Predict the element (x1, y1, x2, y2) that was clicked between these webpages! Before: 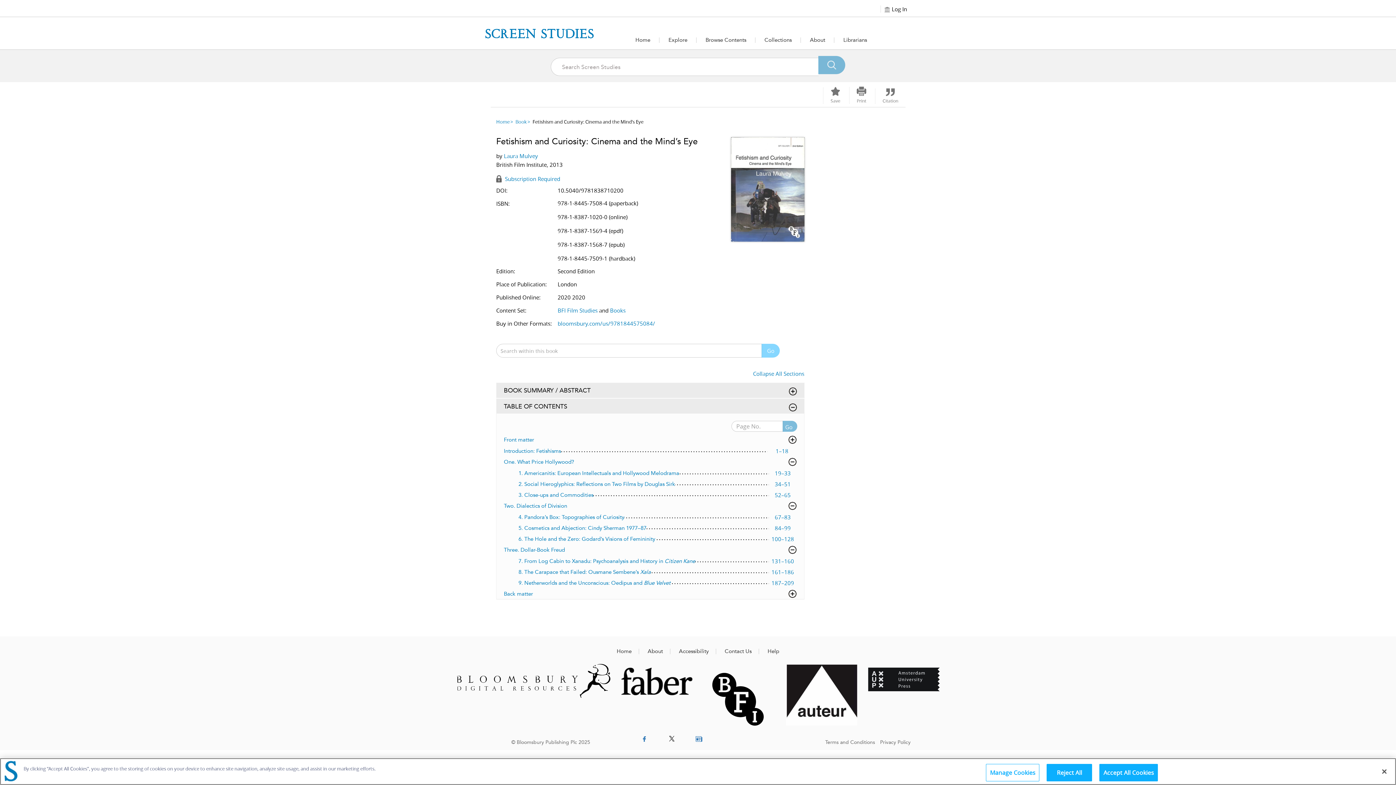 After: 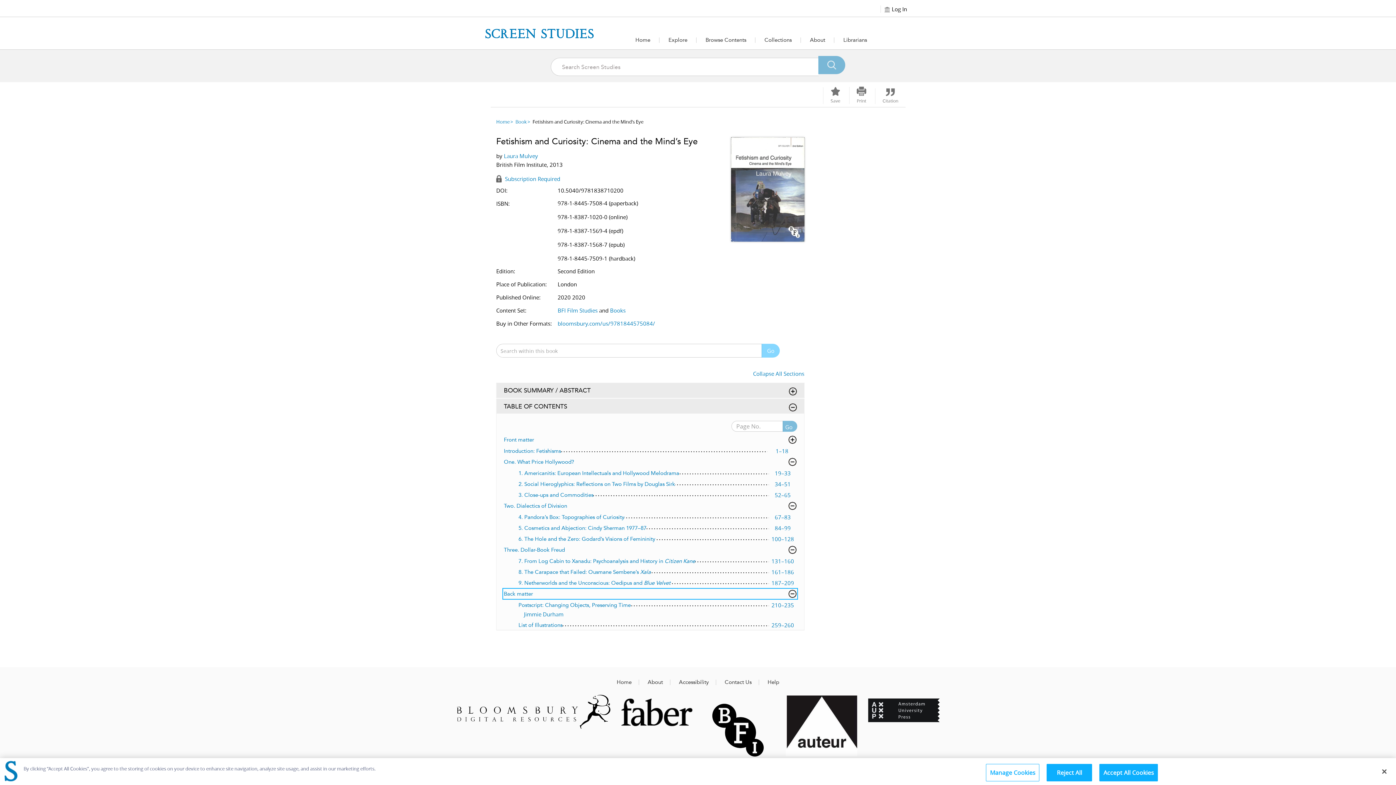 Action: label: Back matter bbox: (504, 589, 796, 598)